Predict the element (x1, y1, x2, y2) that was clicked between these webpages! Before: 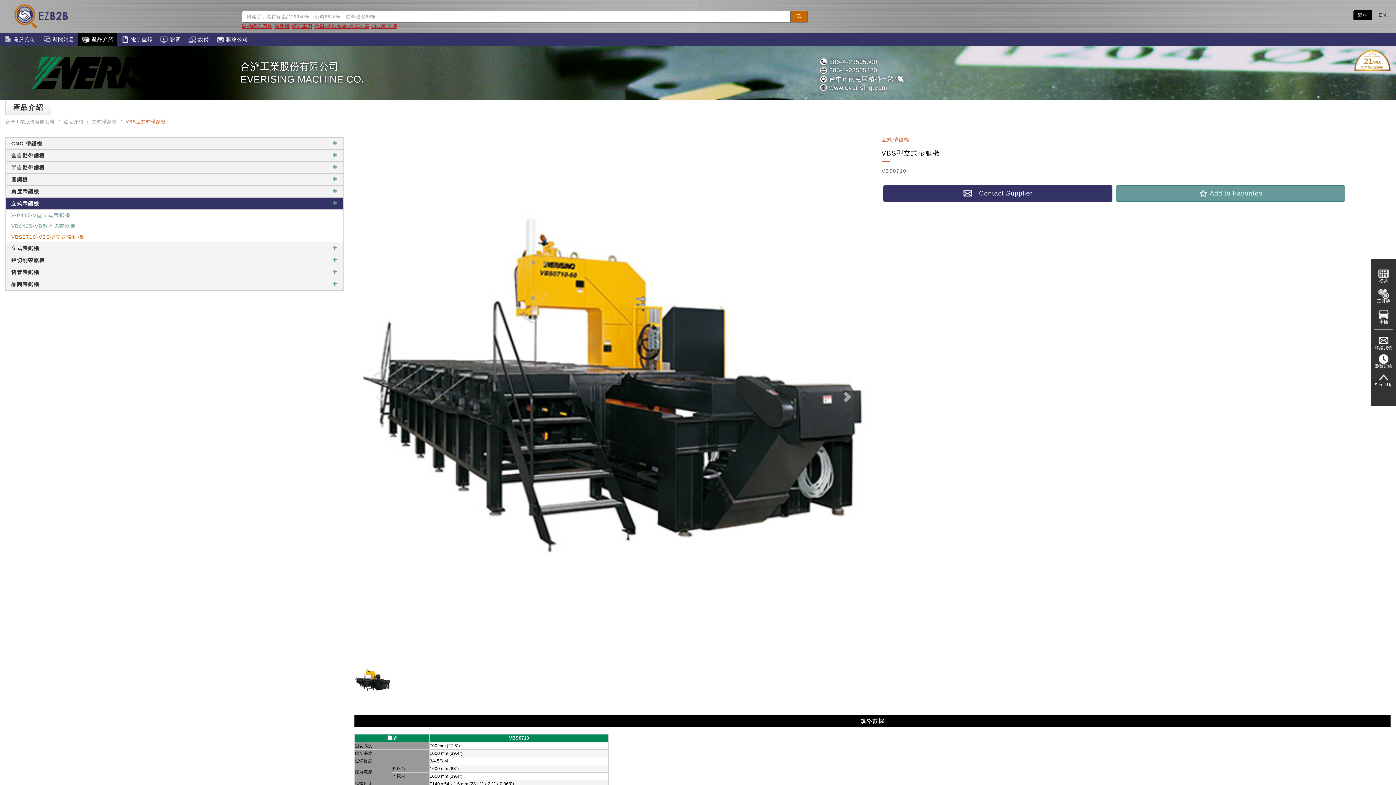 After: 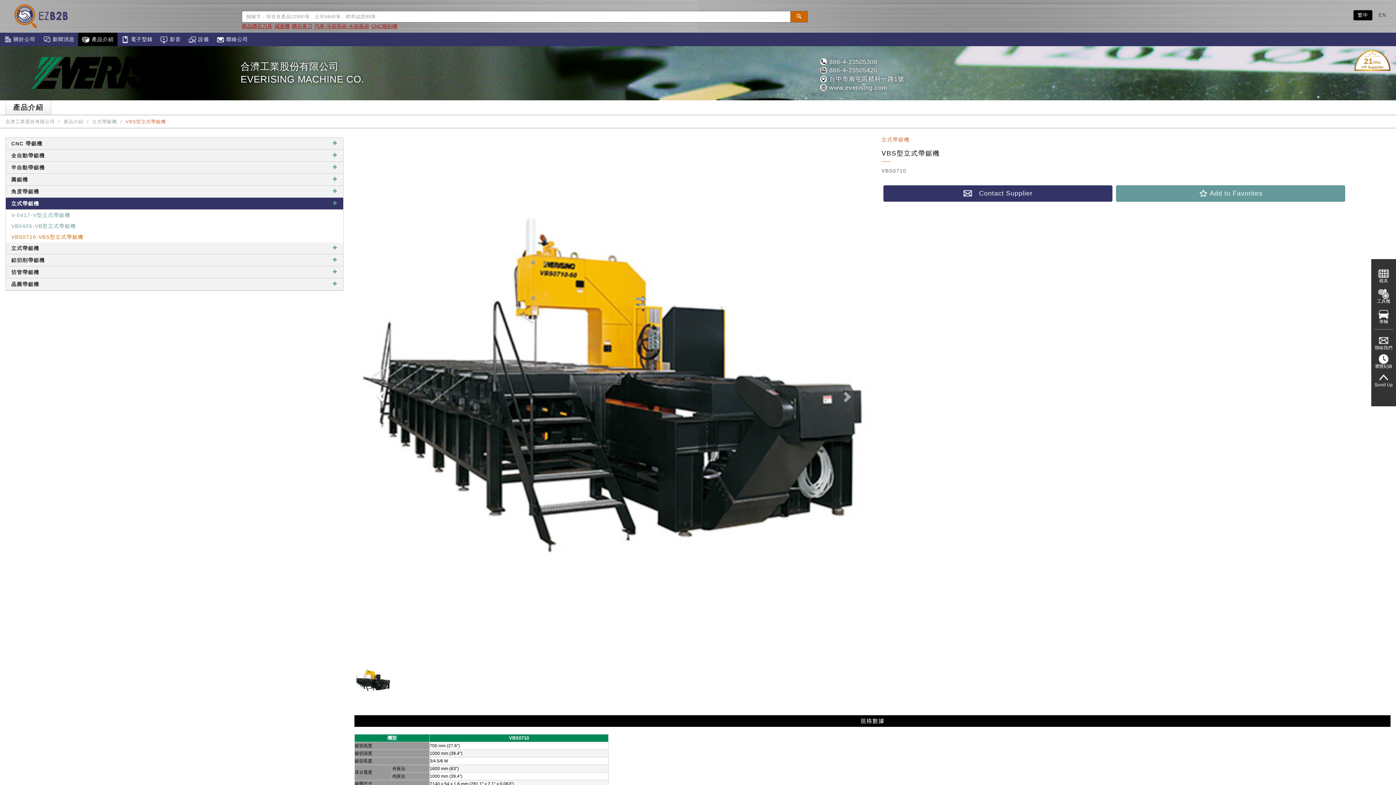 Action: bbox: (354, 137, 406, 655)